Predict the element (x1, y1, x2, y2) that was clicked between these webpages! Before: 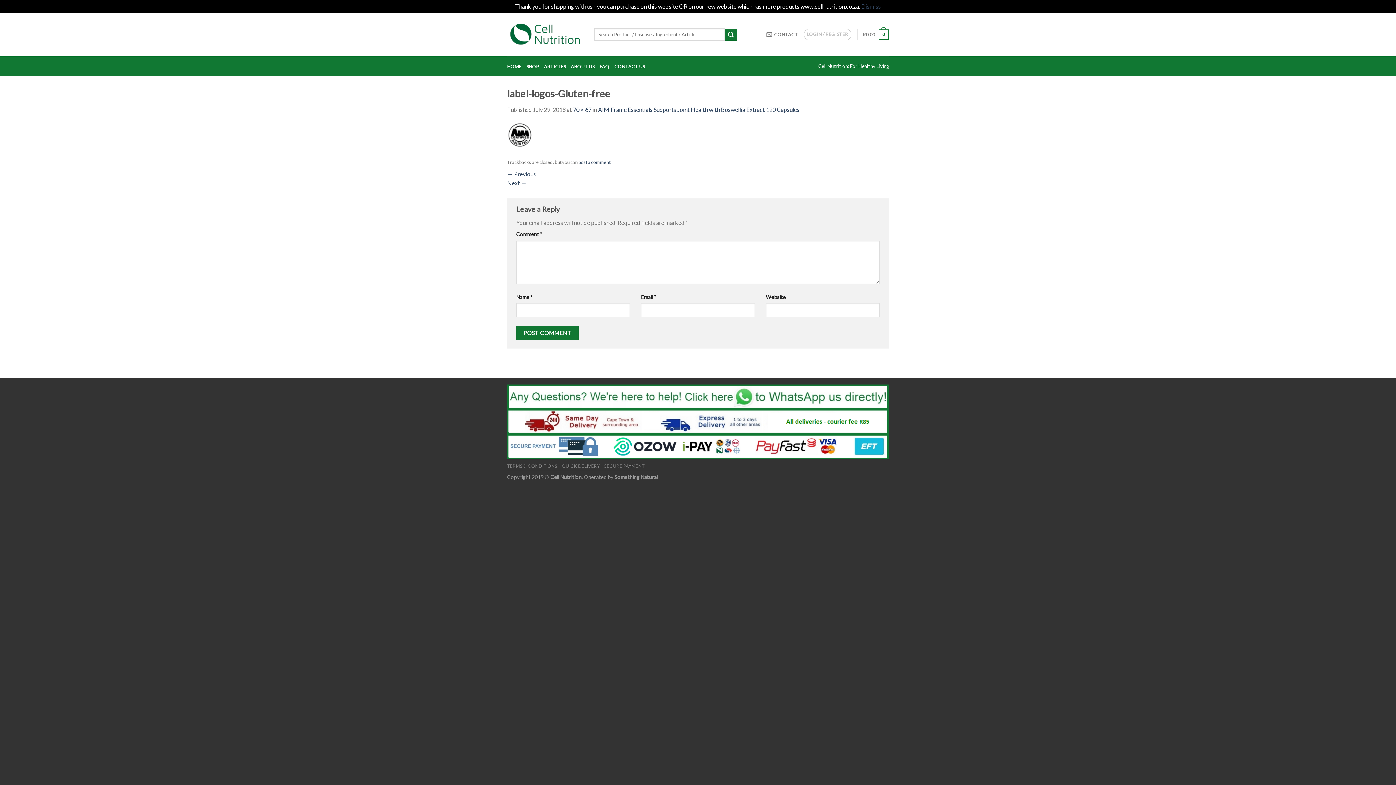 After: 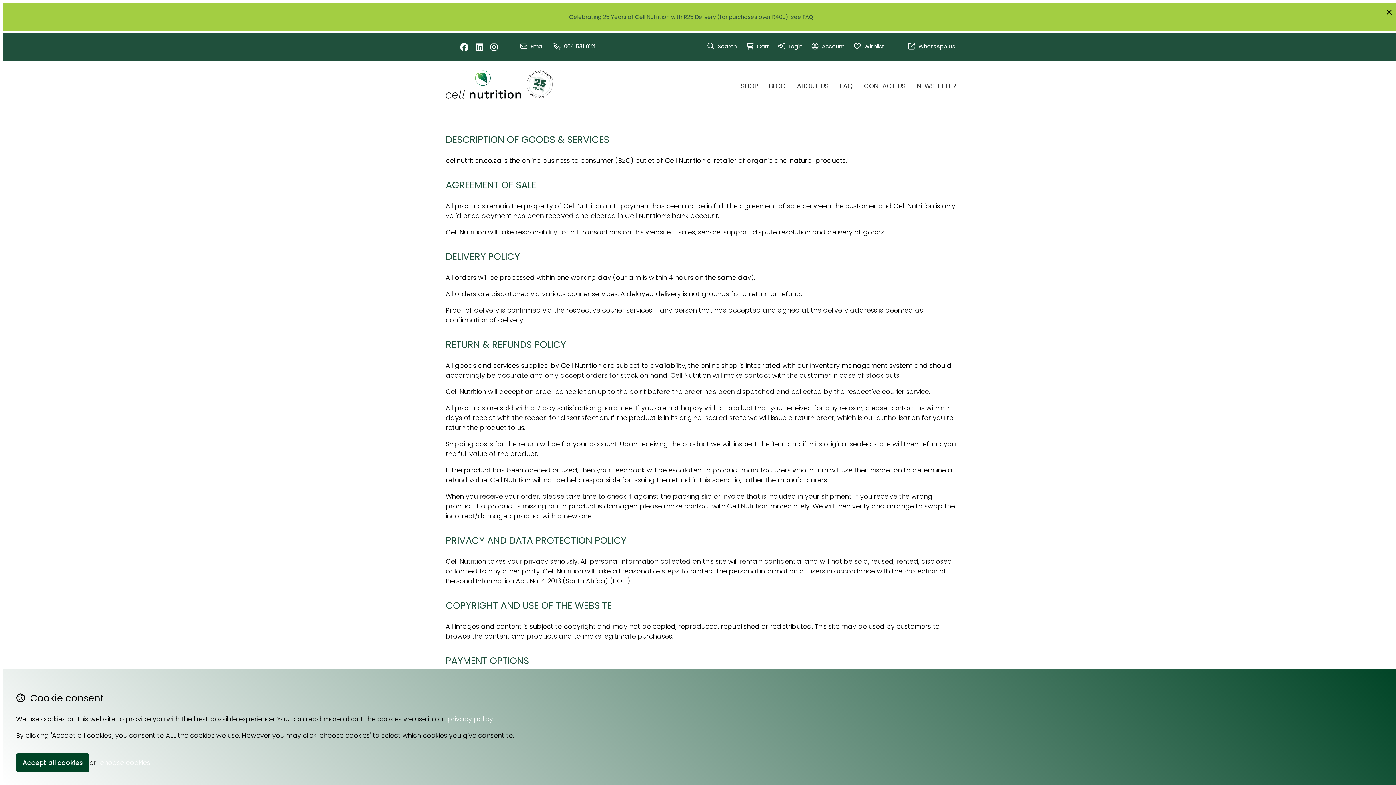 Action: bbox: (507, 463, 557, 469) label: TERMS & CONDITIONS